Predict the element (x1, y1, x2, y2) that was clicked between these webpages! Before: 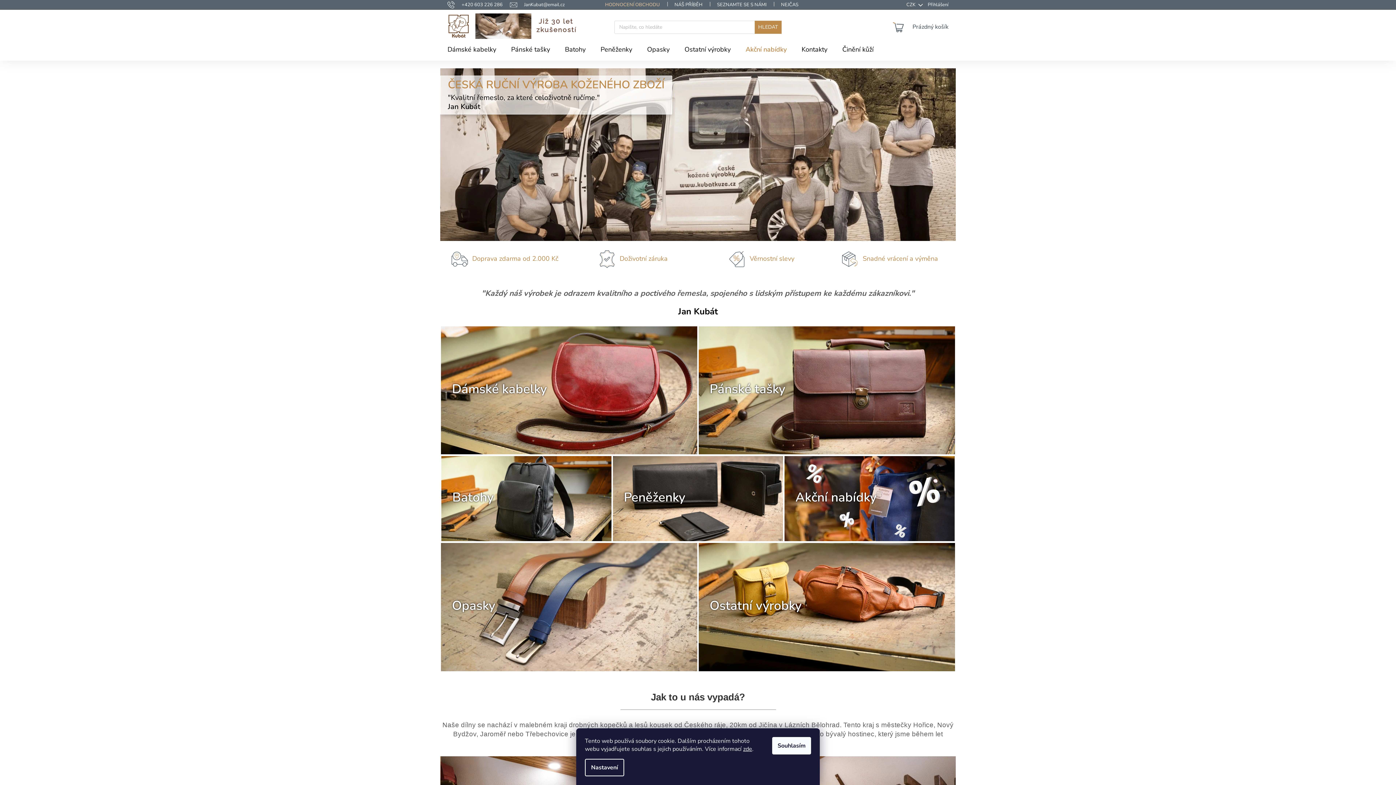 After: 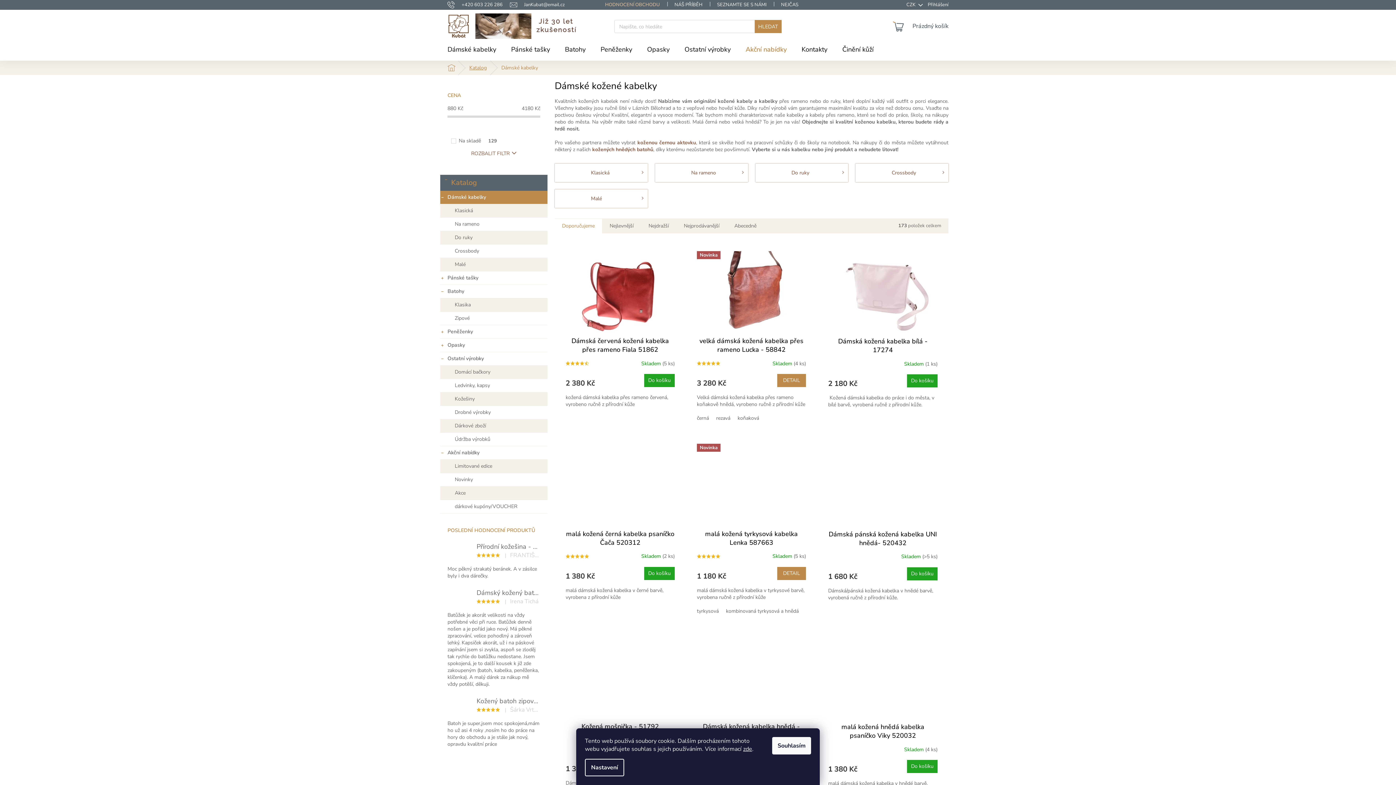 Action: bbox: (440, 46, 503, 52) label: Dámské kabelky